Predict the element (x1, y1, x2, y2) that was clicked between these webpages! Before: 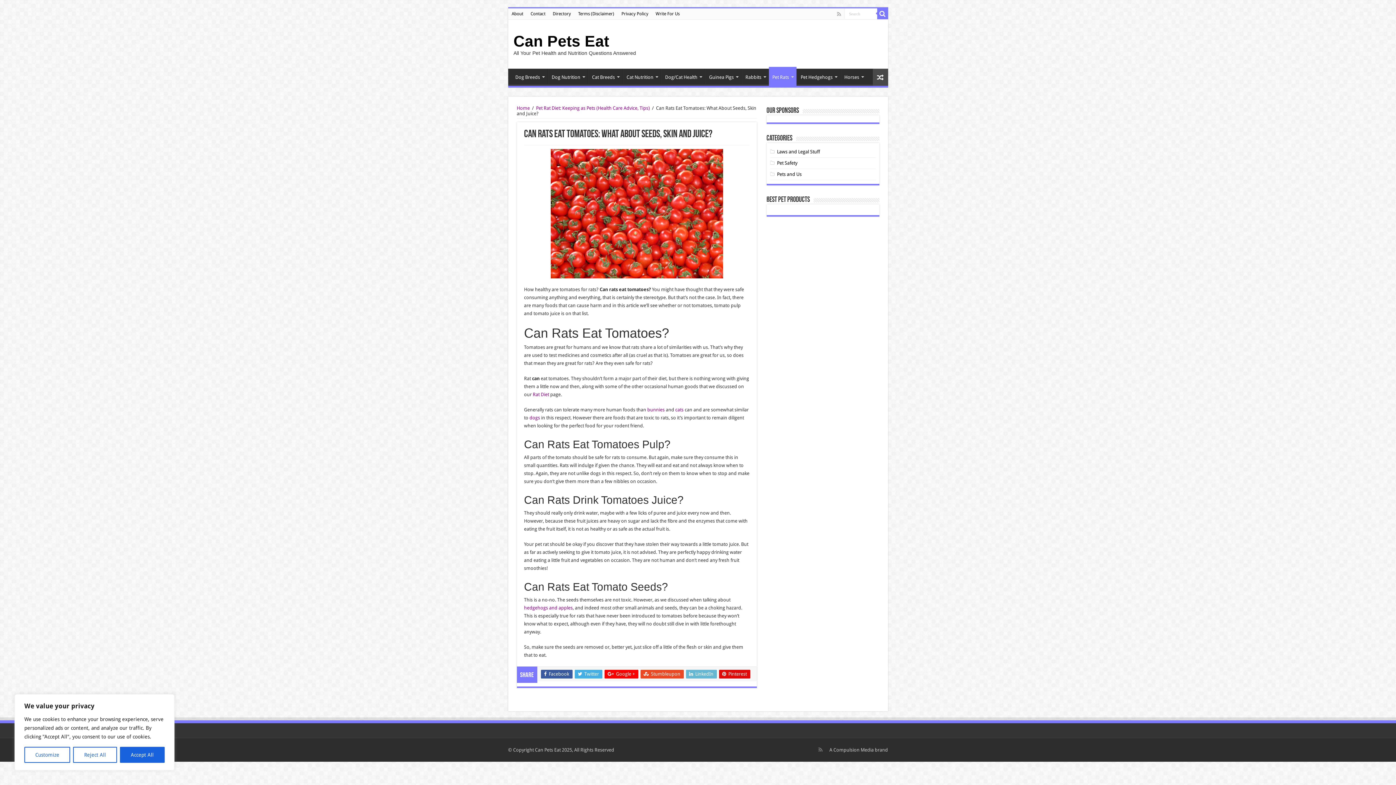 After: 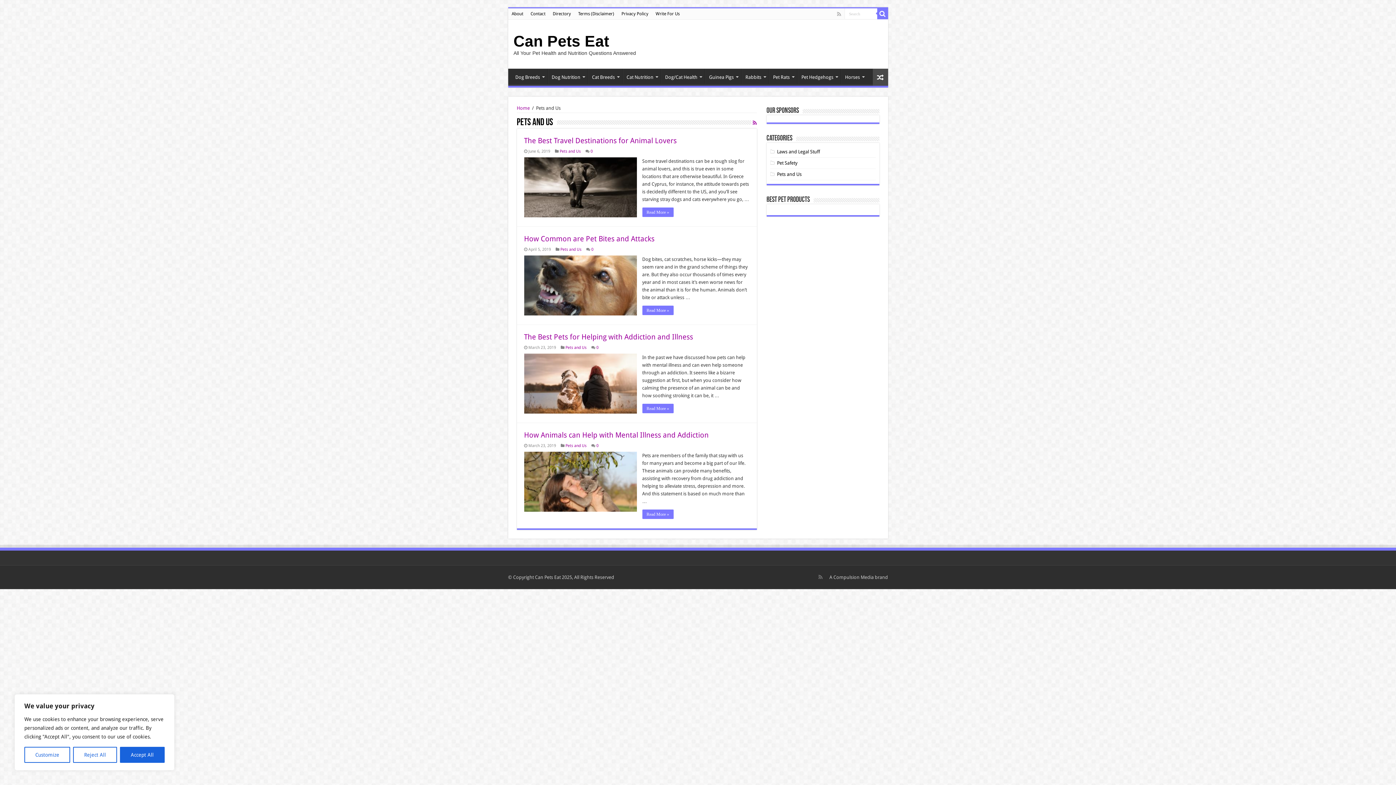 Action: bbox: (777, 171, 801, 177) label: Pets and Us